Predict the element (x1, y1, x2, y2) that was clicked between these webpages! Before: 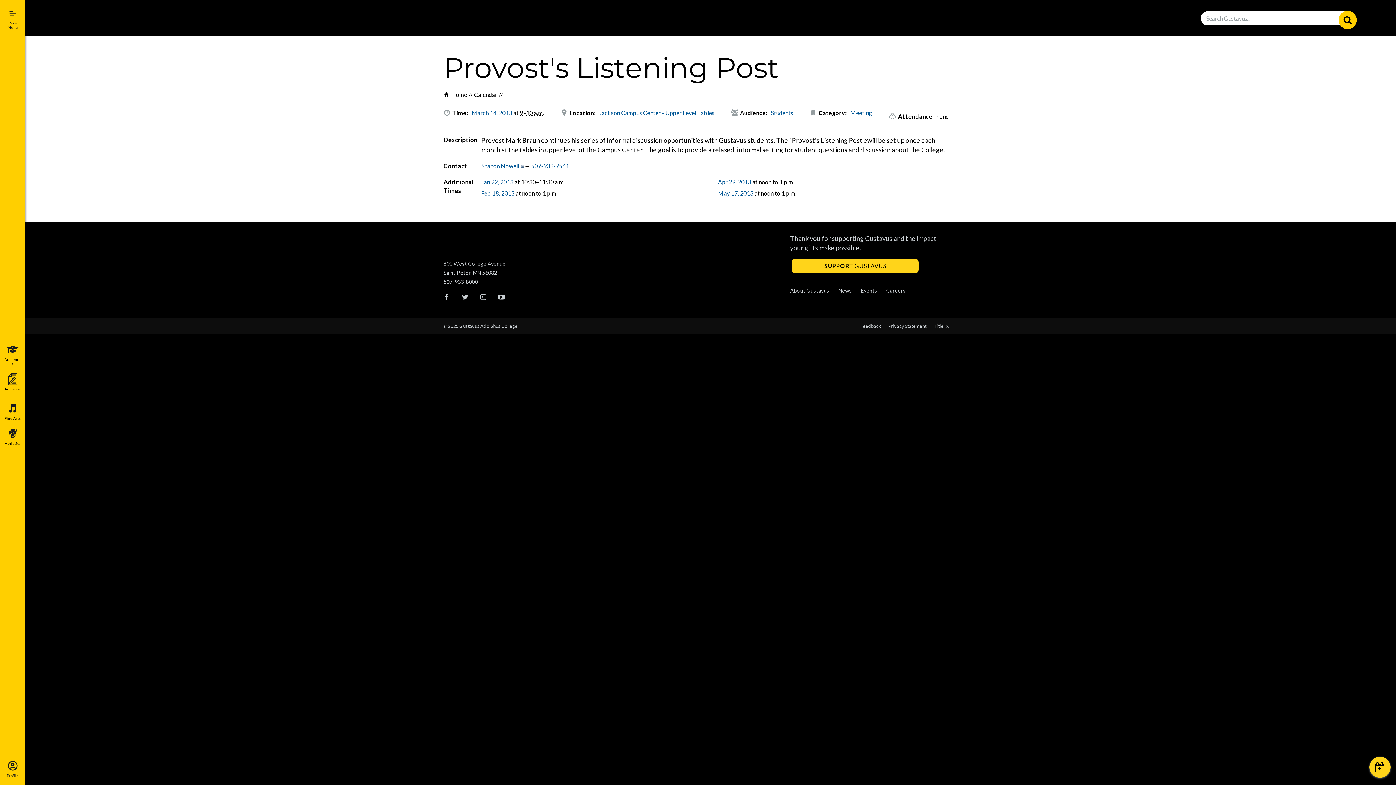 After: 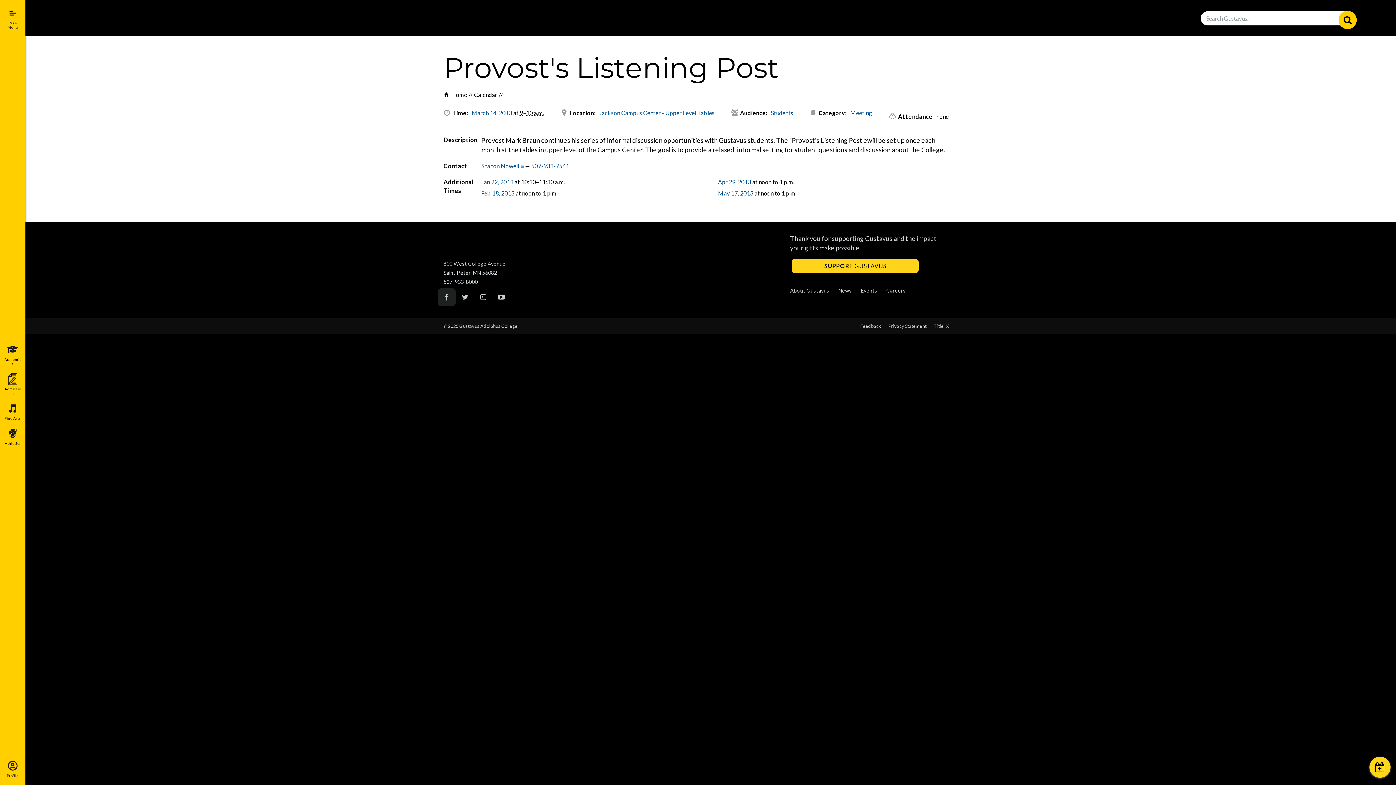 Action: bbox: (438, 288, 455, 306) label: Gustavus Facebook